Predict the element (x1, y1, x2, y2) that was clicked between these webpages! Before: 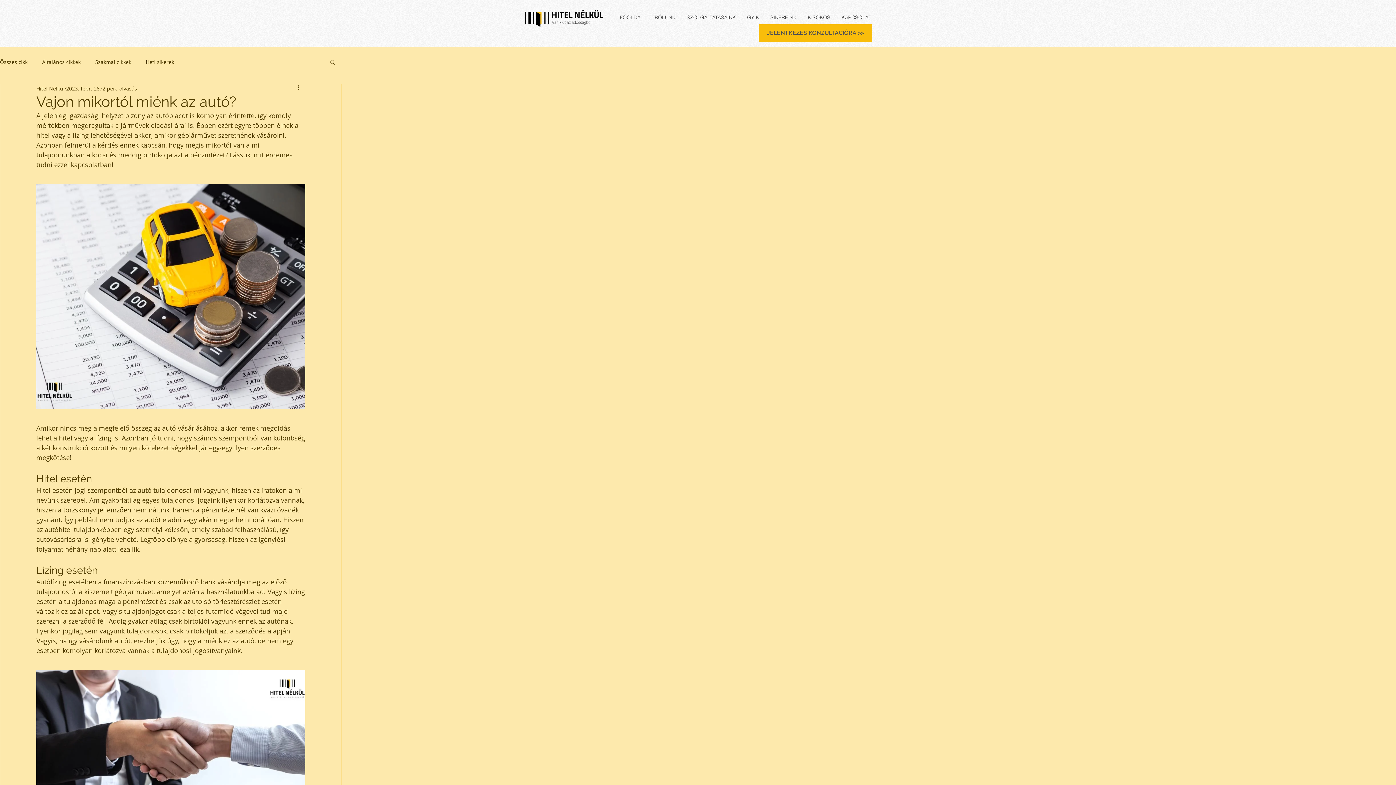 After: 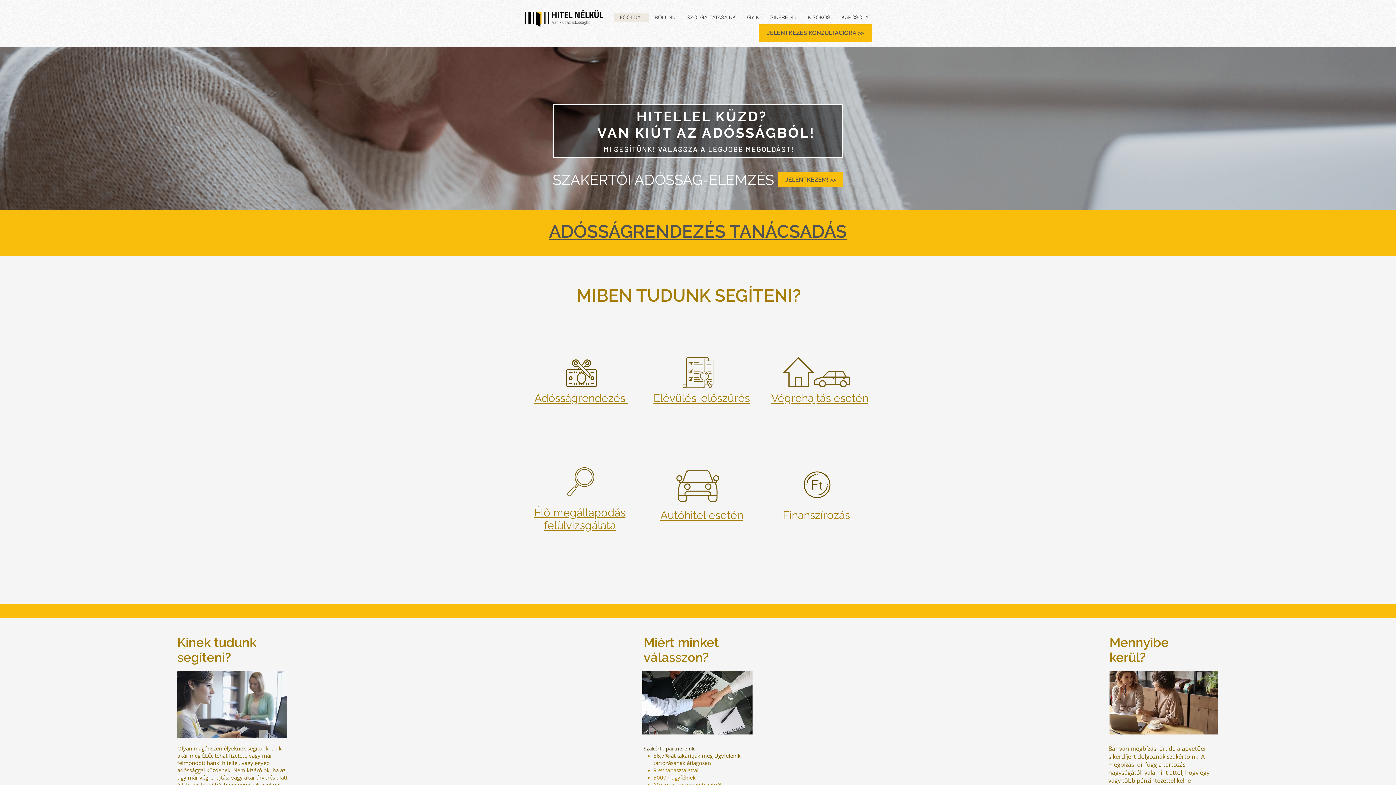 Action: bbox: (523, 8, 605, 26)